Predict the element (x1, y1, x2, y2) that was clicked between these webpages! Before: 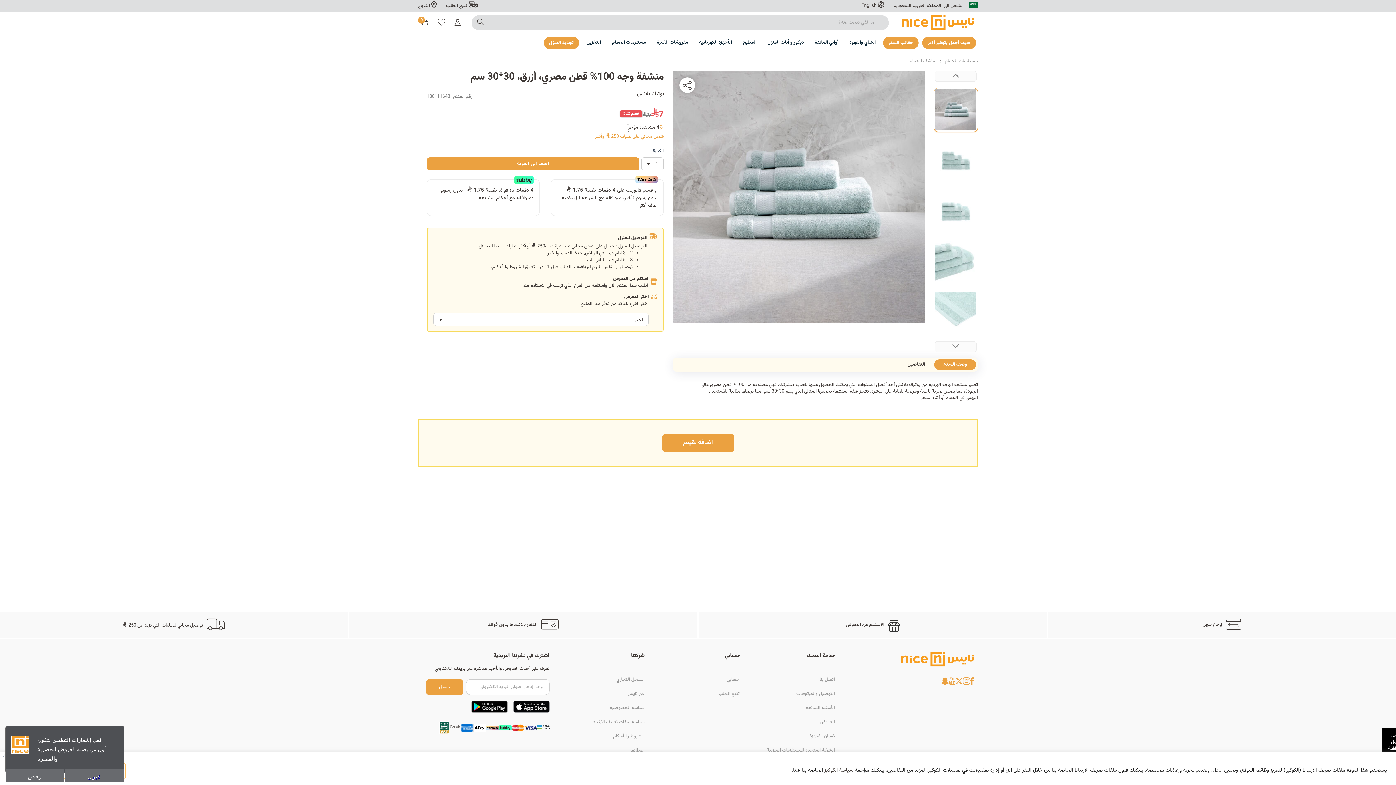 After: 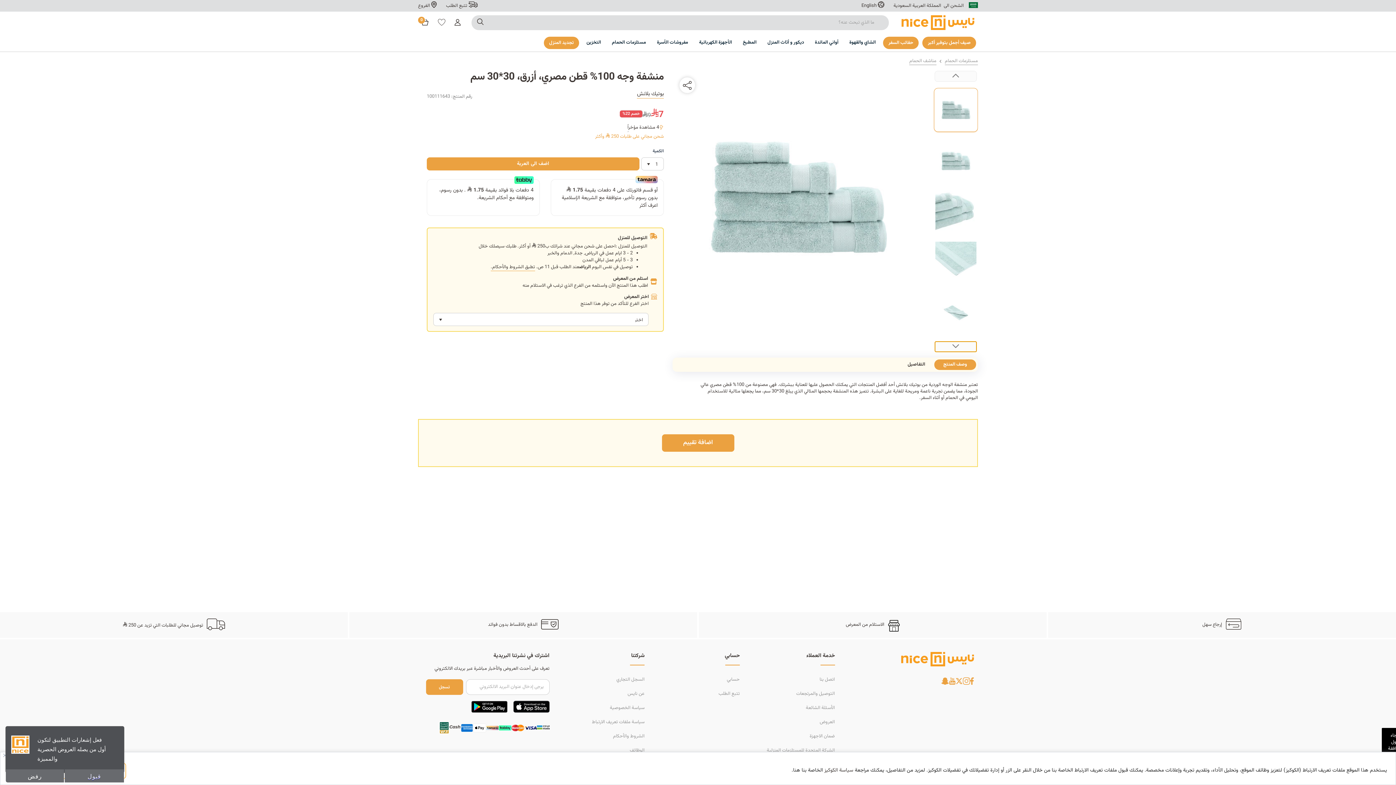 Action: bbox: (934, 341, 977, 352) label: Next